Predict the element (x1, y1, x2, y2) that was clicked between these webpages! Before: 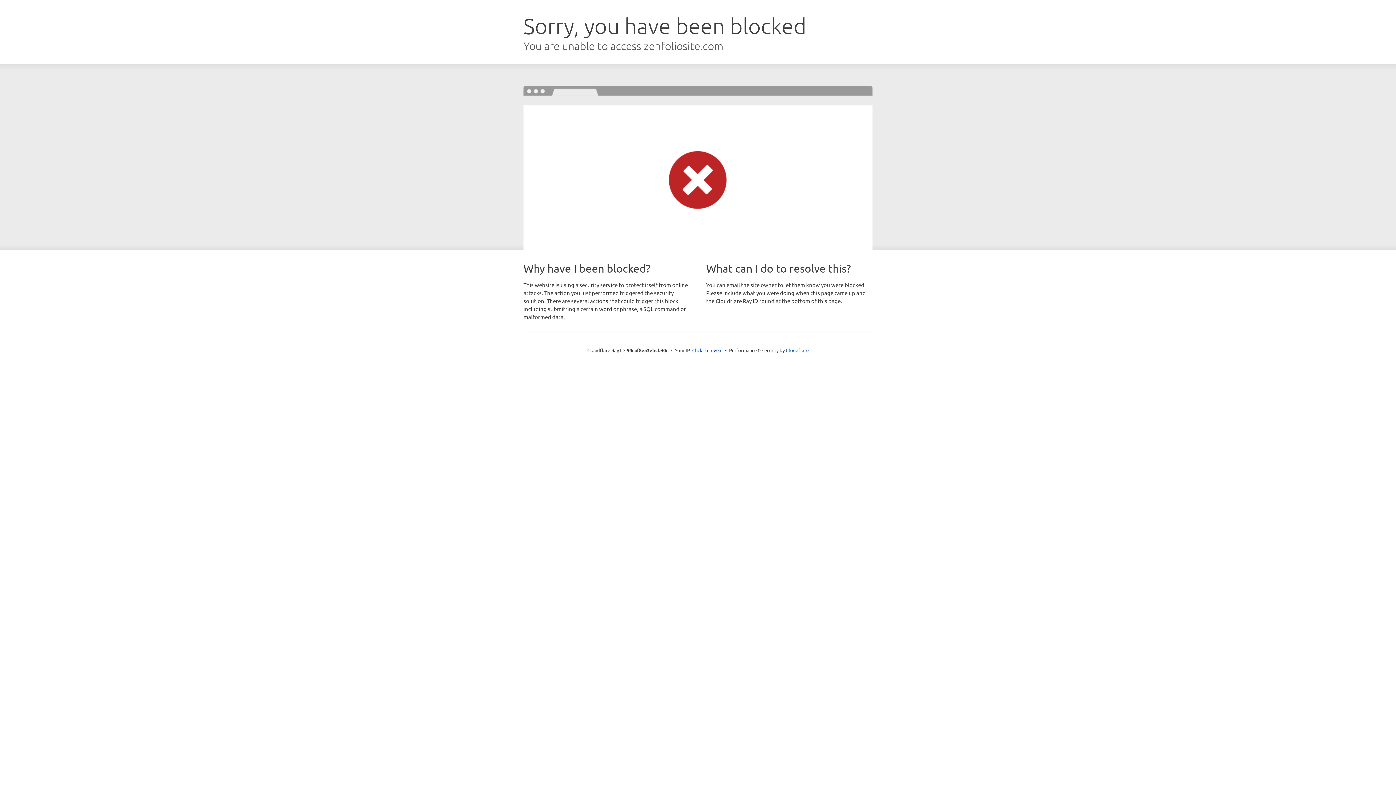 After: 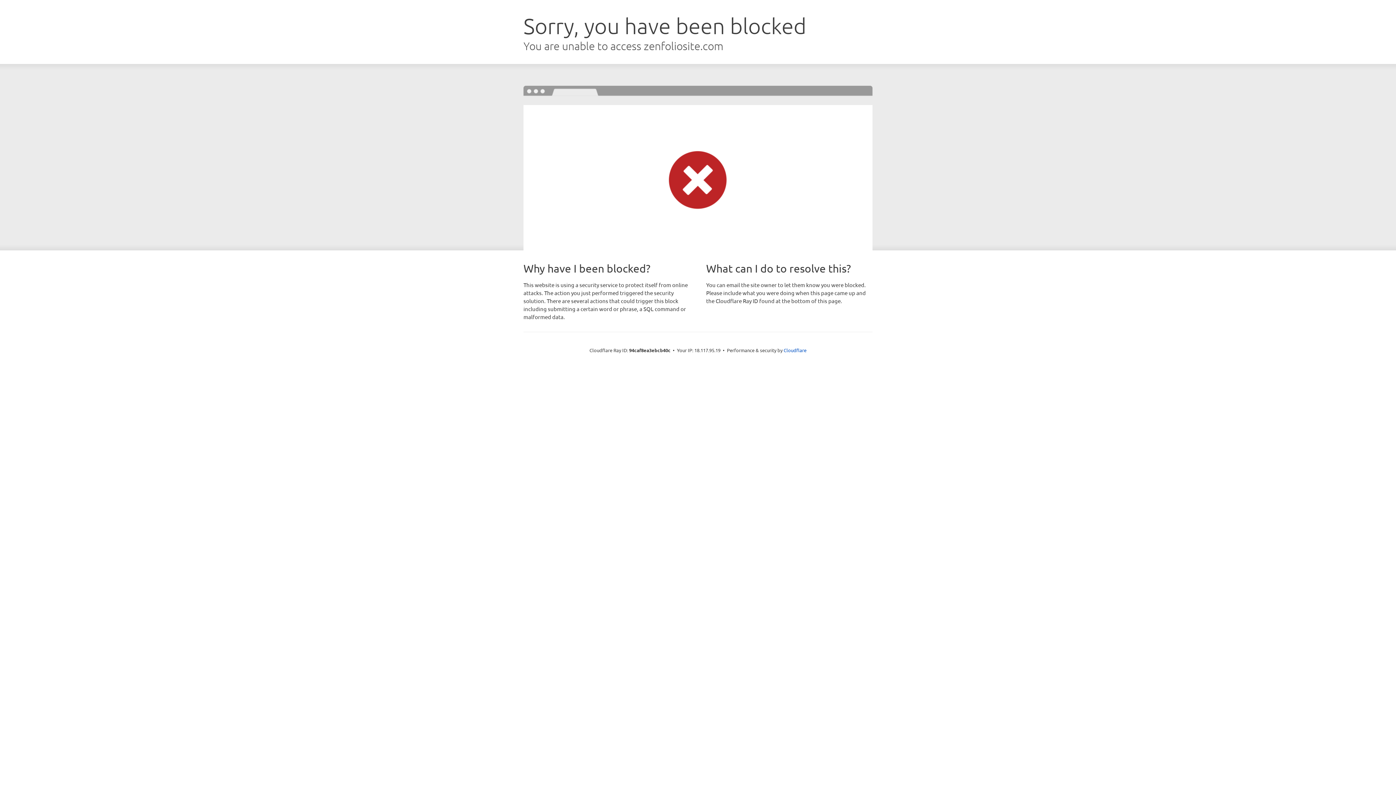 Action: bbox: (692, 346, 722, 353) label: Click to reveal